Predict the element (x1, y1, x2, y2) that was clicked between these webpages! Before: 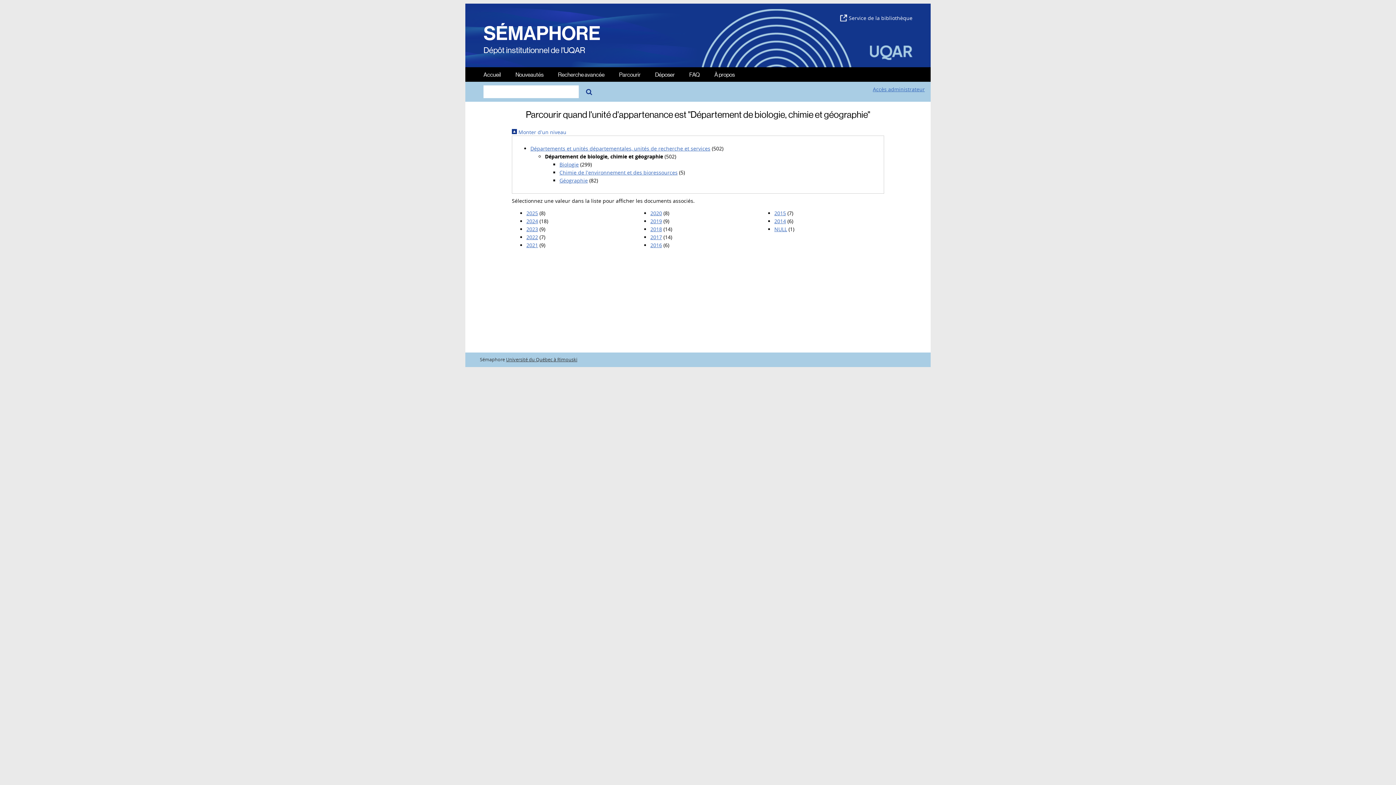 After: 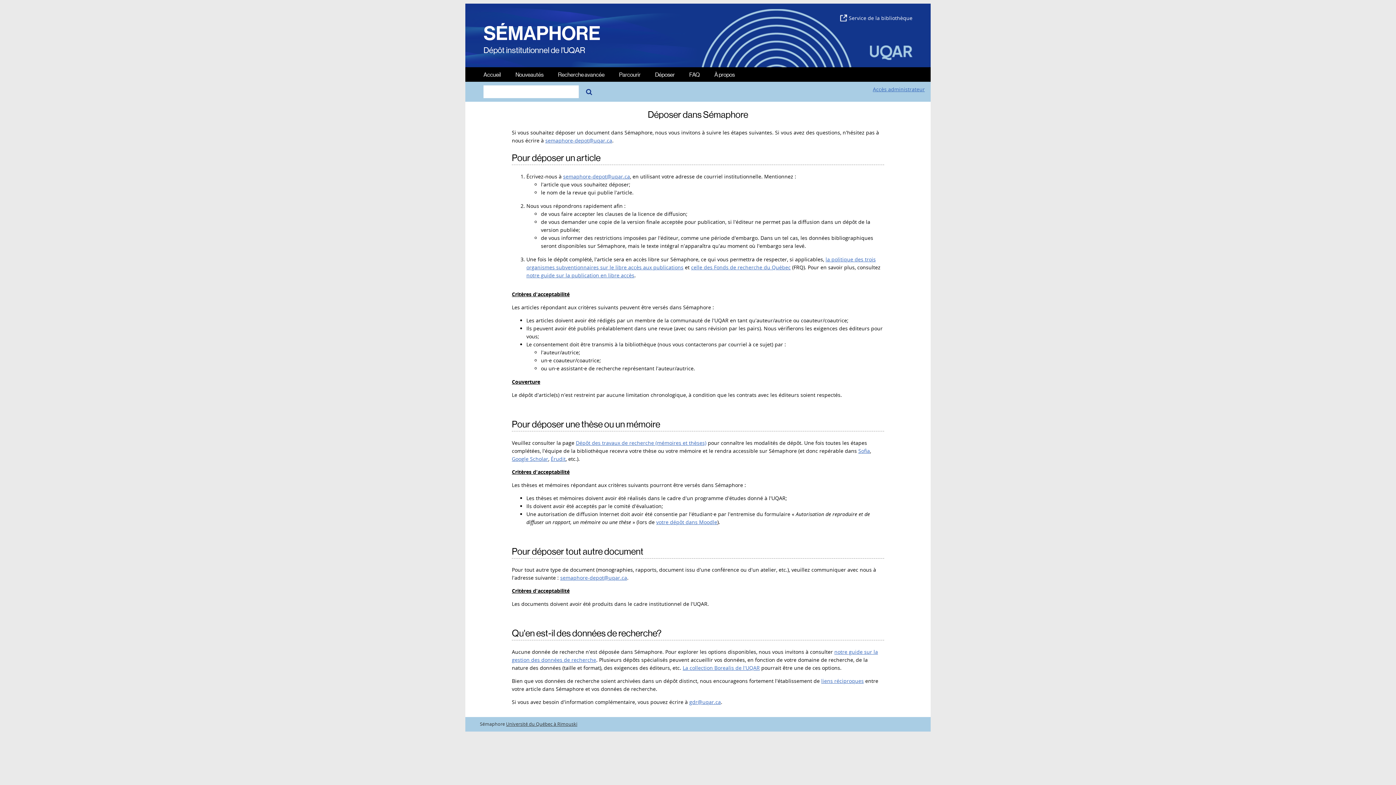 Action: label: Déposer bbox: (648, 67, 682, 81)